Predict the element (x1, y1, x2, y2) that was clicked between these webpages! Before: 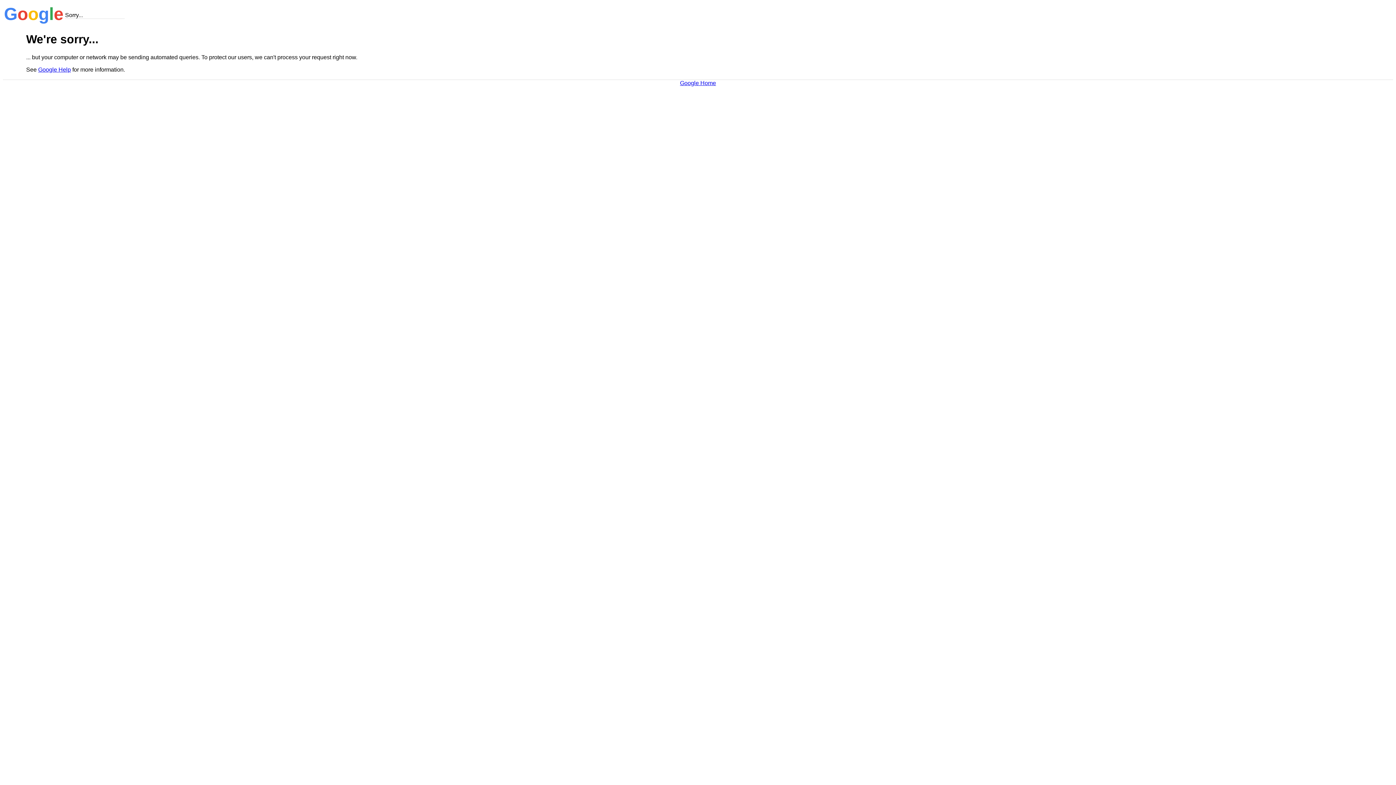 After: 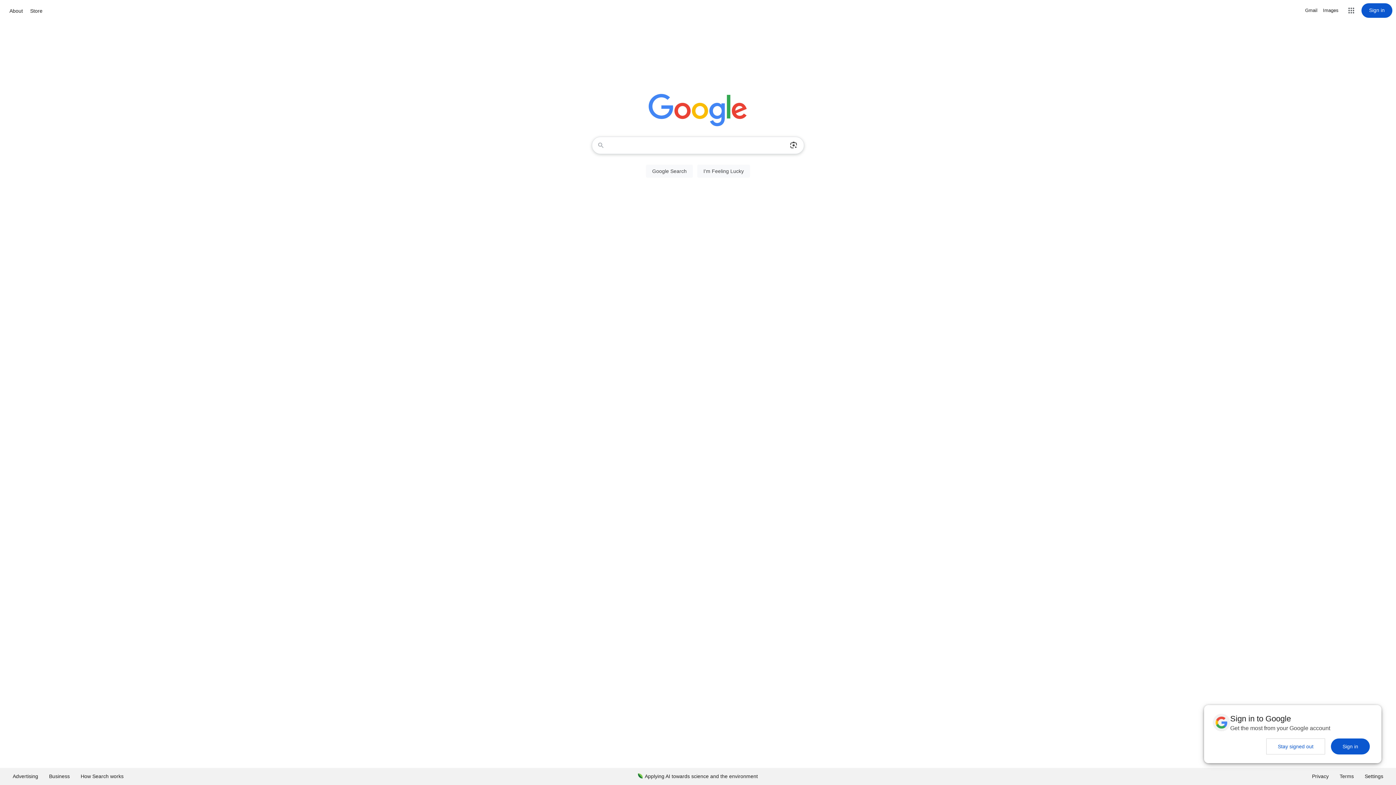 Action: label: Google Home bbox: (680, 79, 716, 86)